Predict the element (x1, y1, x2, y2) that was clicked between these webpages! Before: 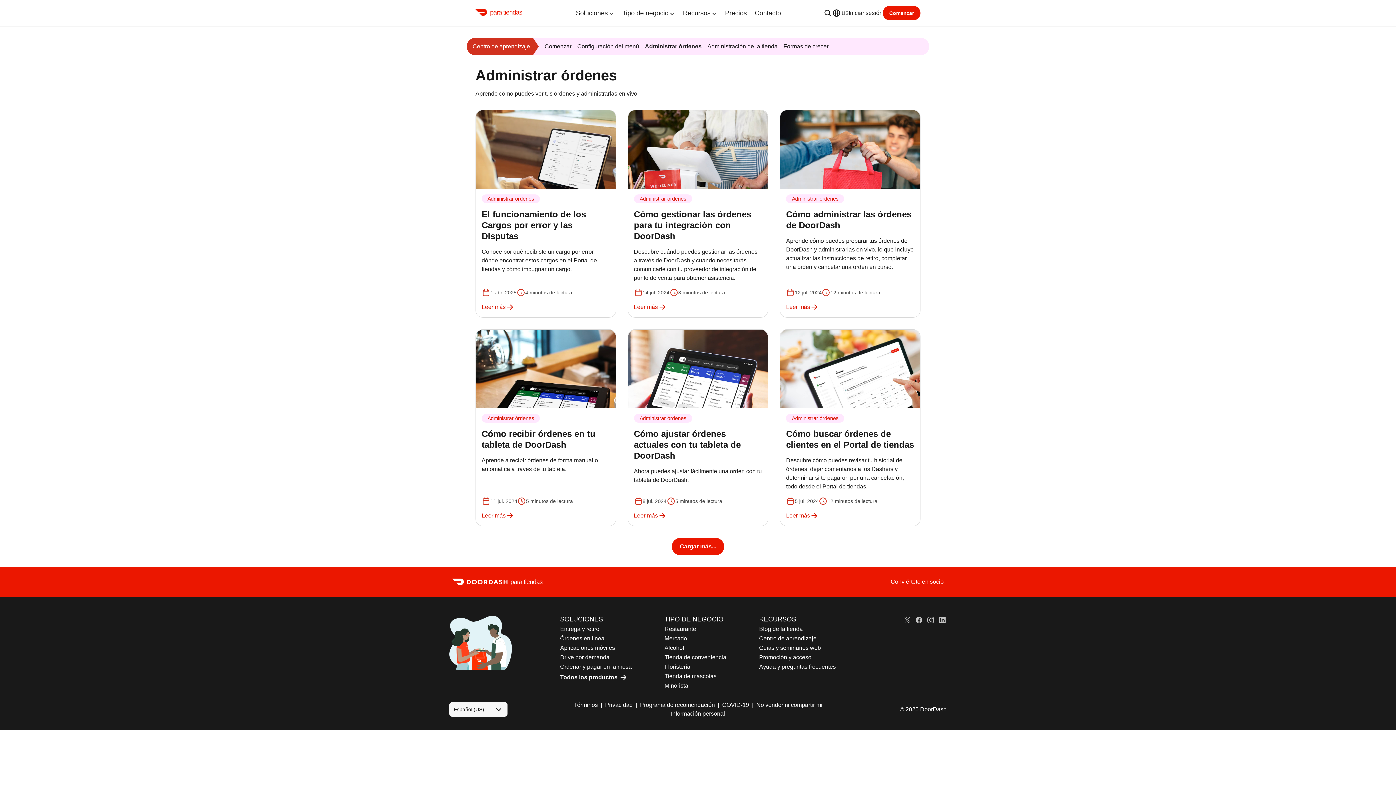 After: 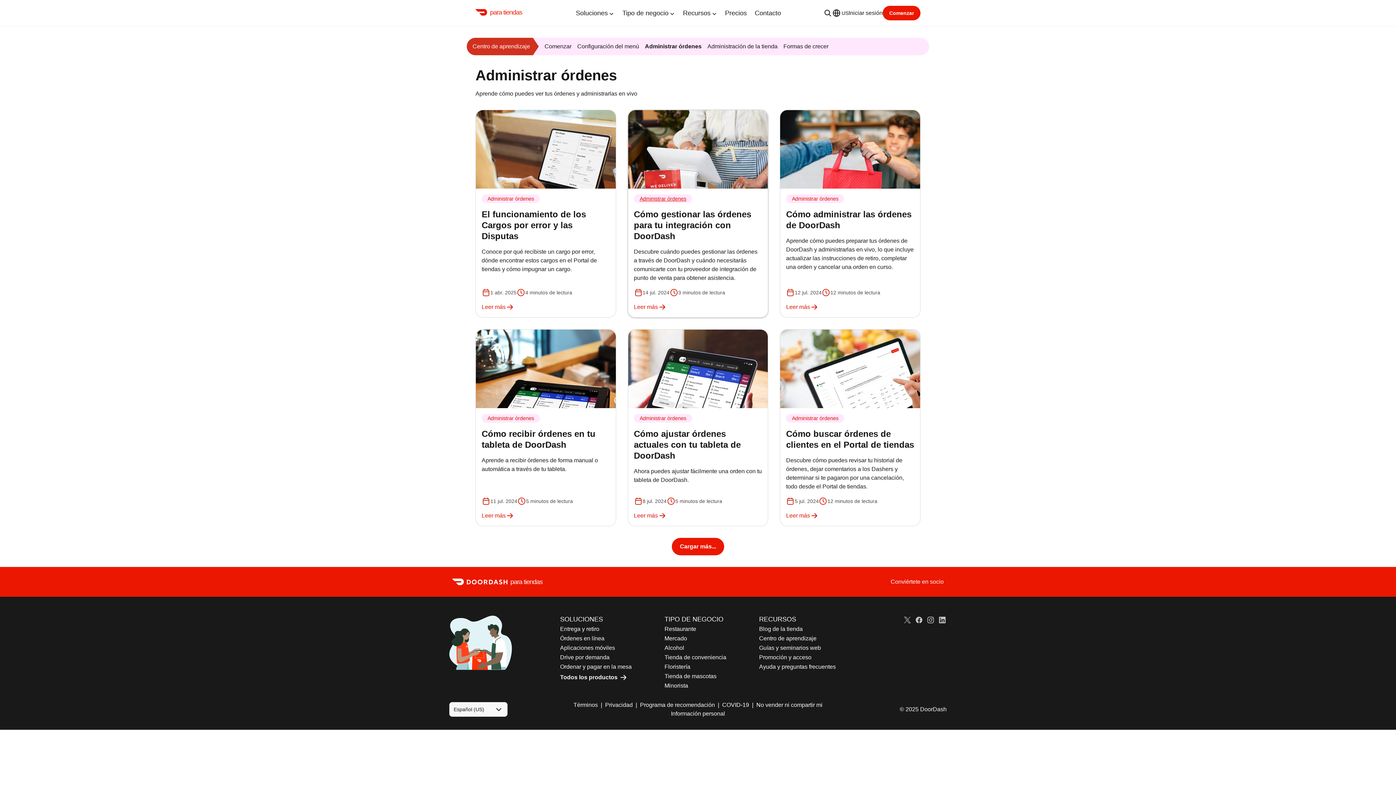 Action: label: Administrar órdenes bbox: (634, 194, 692, 203)